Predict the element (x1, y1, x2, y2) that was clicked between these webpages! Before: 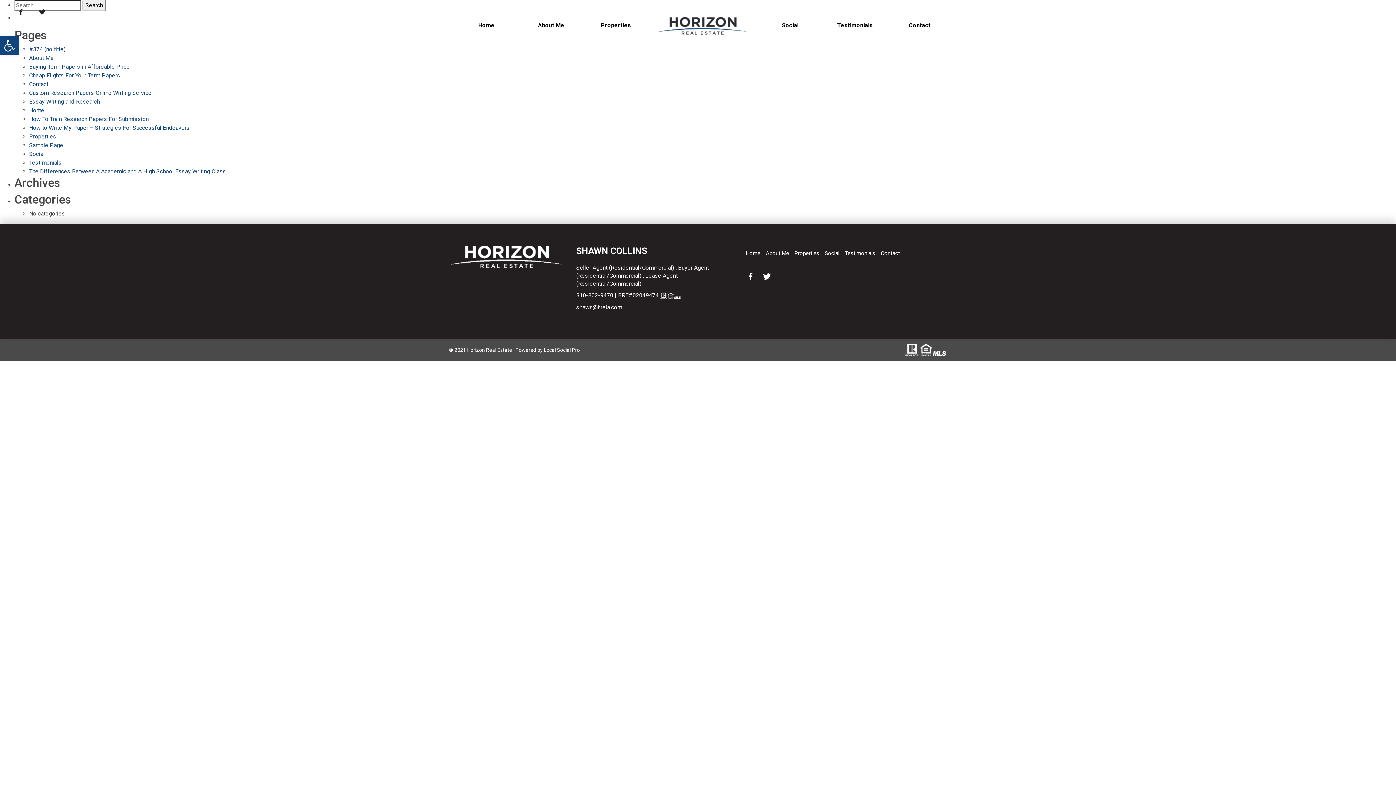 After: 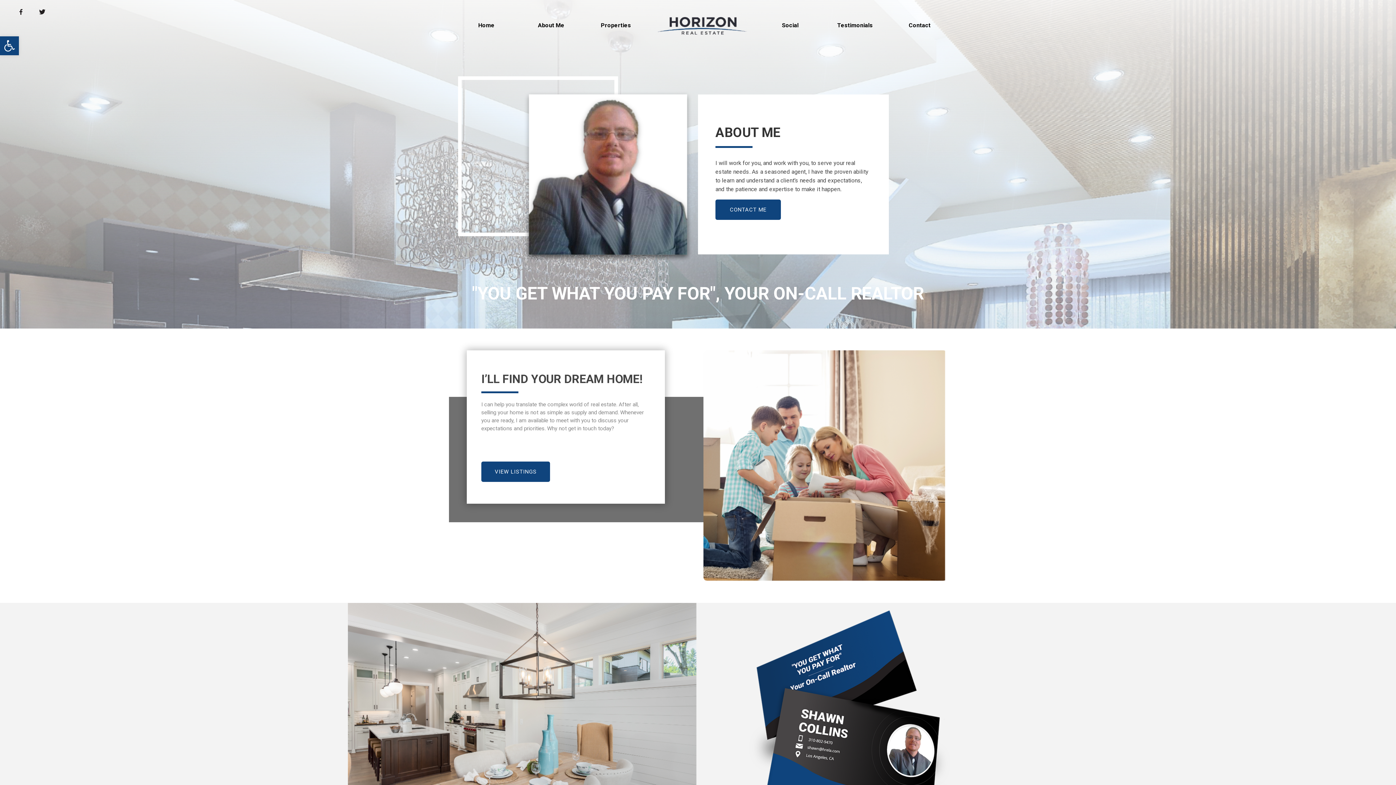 Action: bbox: (524, 10, 578, 40) label: About Me